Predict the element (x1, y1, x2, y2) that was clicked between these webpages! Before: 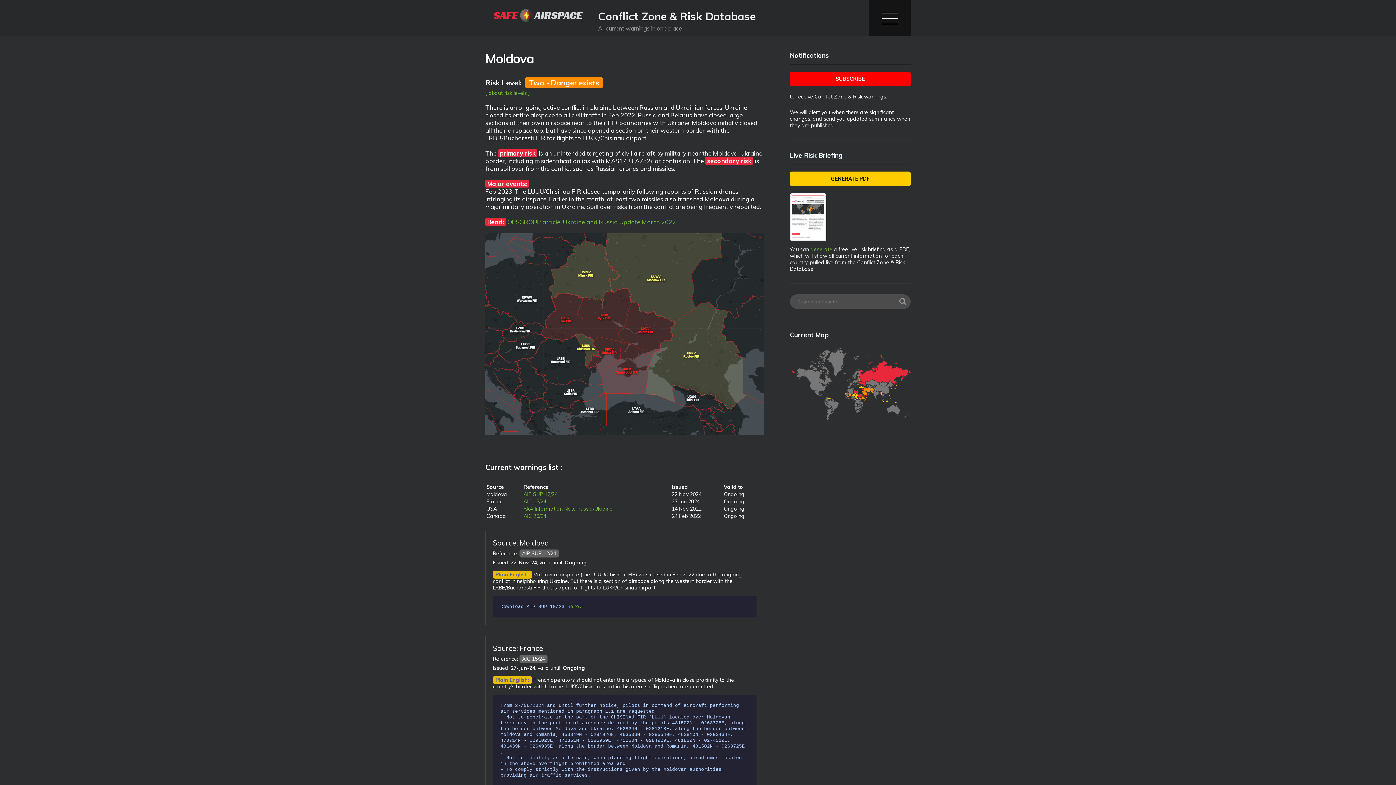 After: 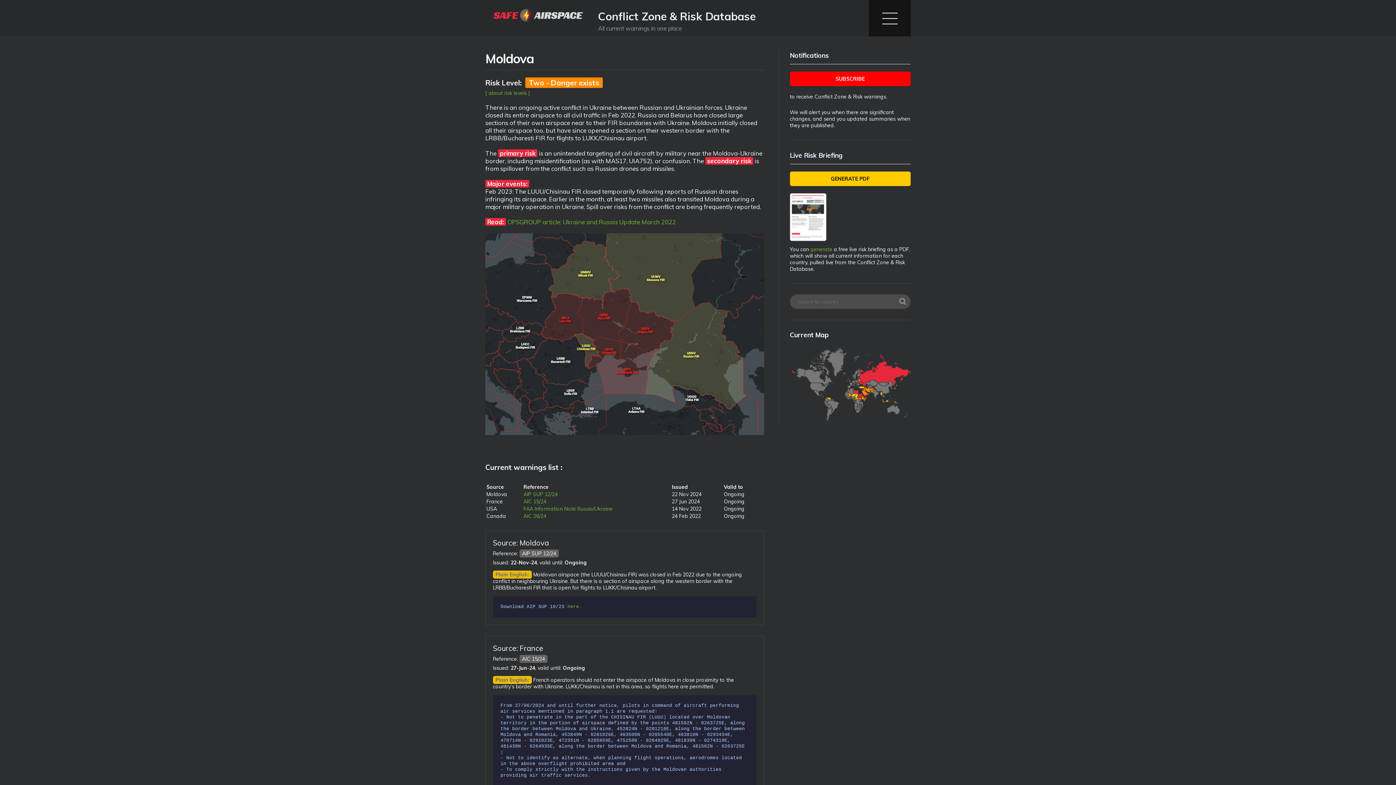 Action: bbox: (790, 171, 910, 186) label: GENERATE PDF